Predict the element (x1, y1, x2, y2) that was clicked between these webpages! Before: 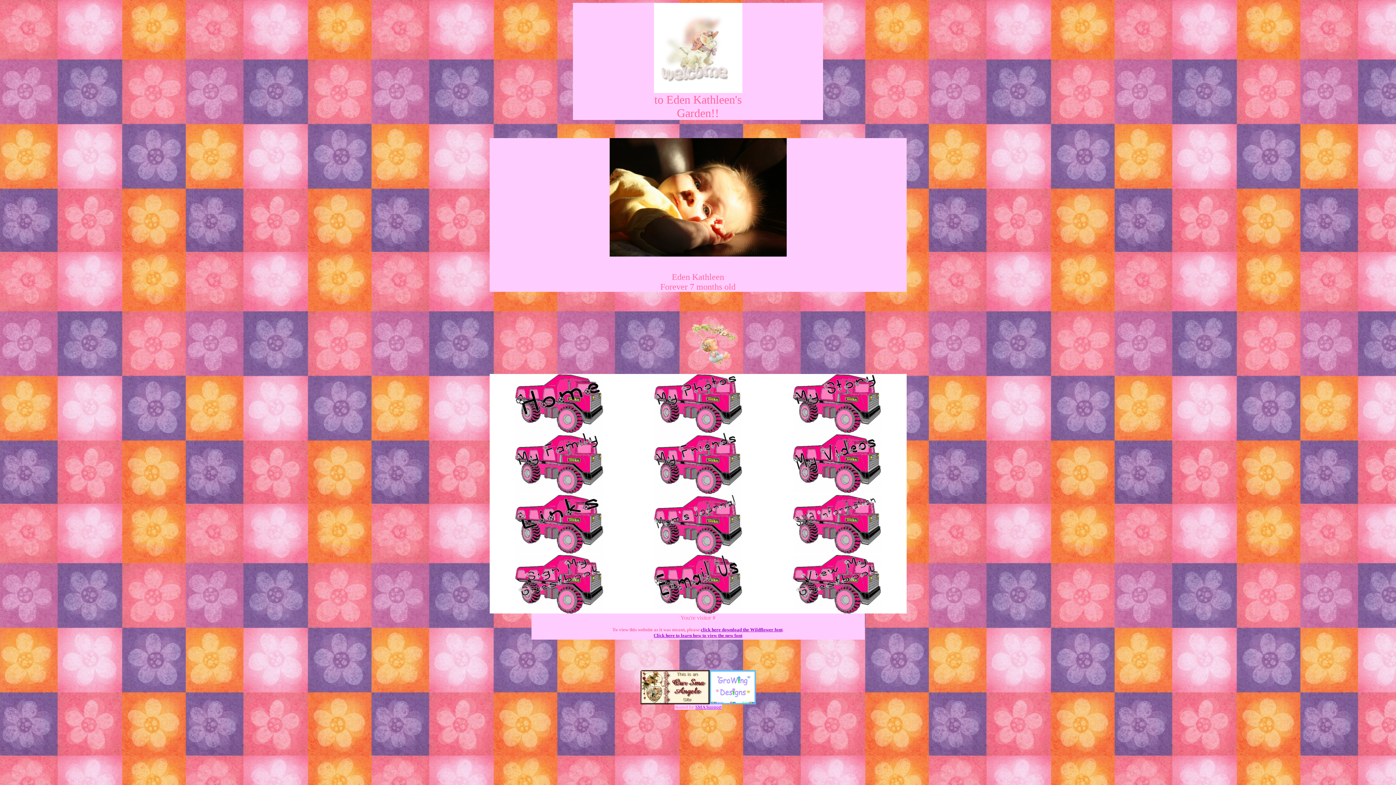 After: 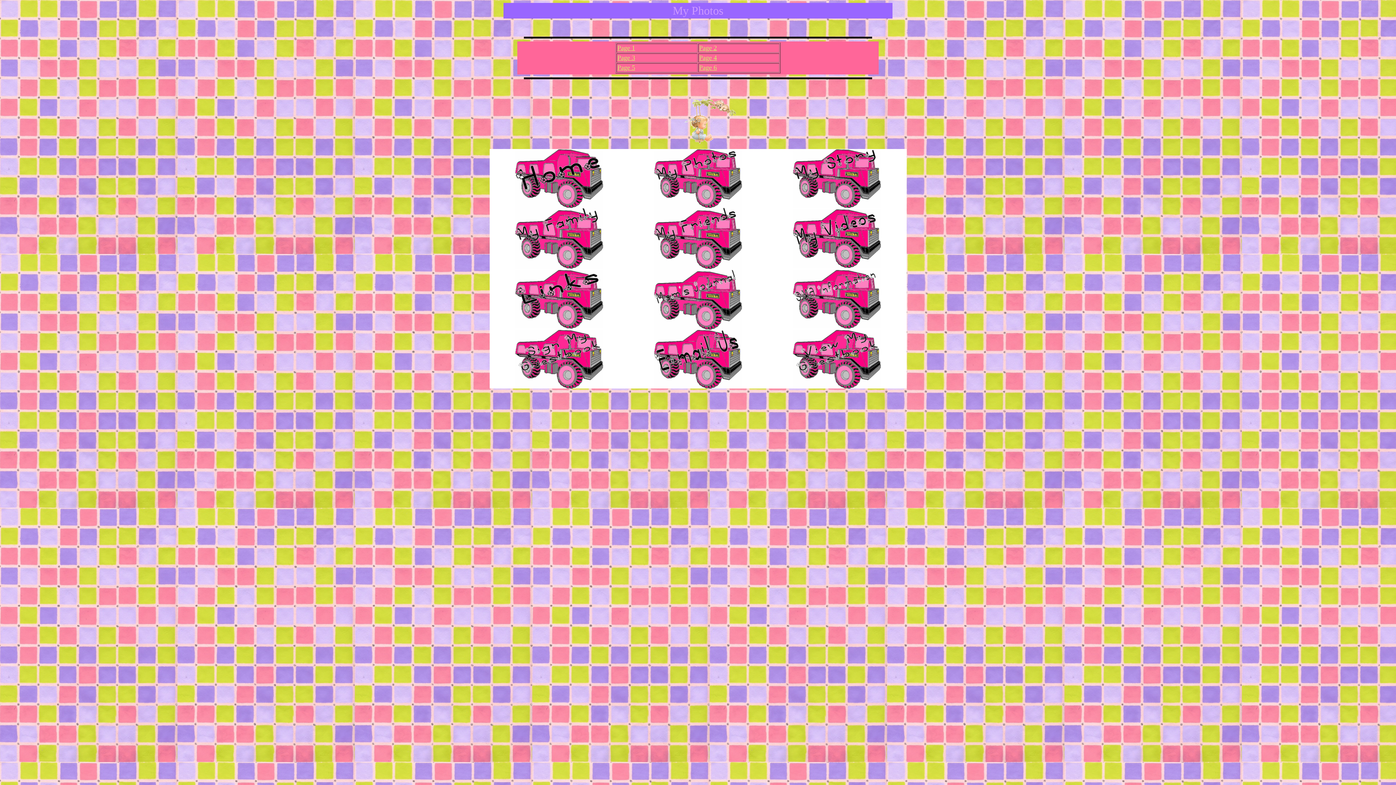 Action: bbox: (654, 428, 742, 434)